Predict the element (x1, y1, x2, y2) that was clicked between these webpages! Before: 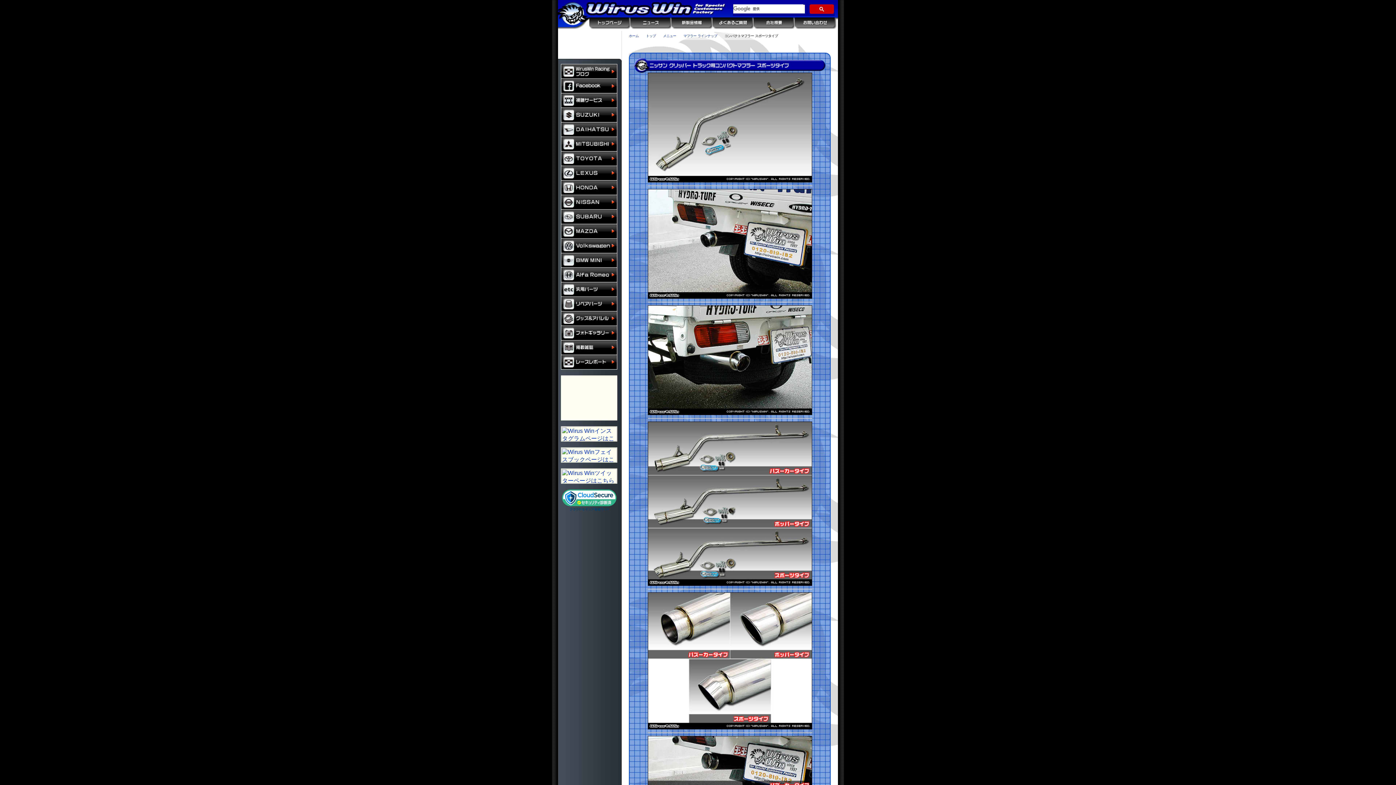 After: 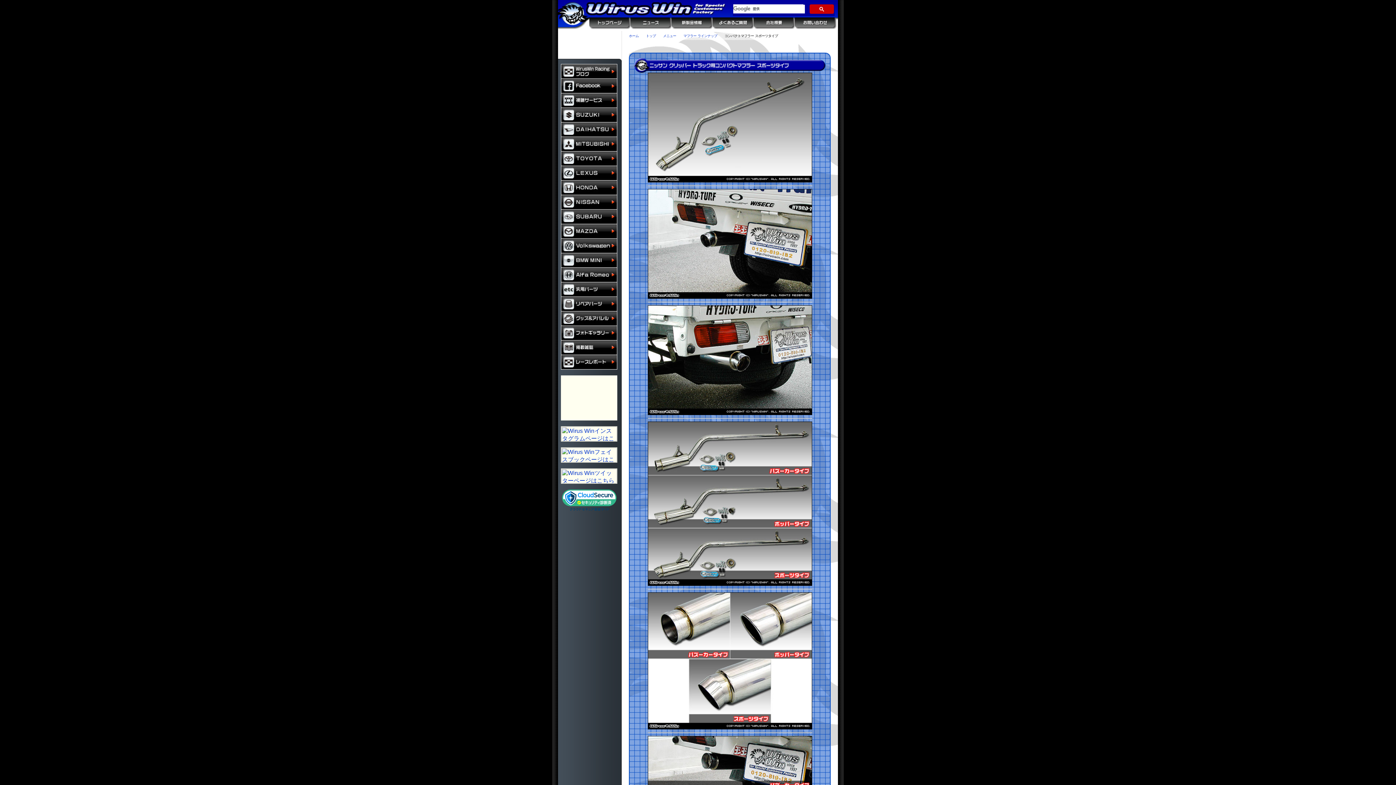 Action: label: バイク用マフラー・カスタムパーツ bbox: (561, 376, 617, 390)